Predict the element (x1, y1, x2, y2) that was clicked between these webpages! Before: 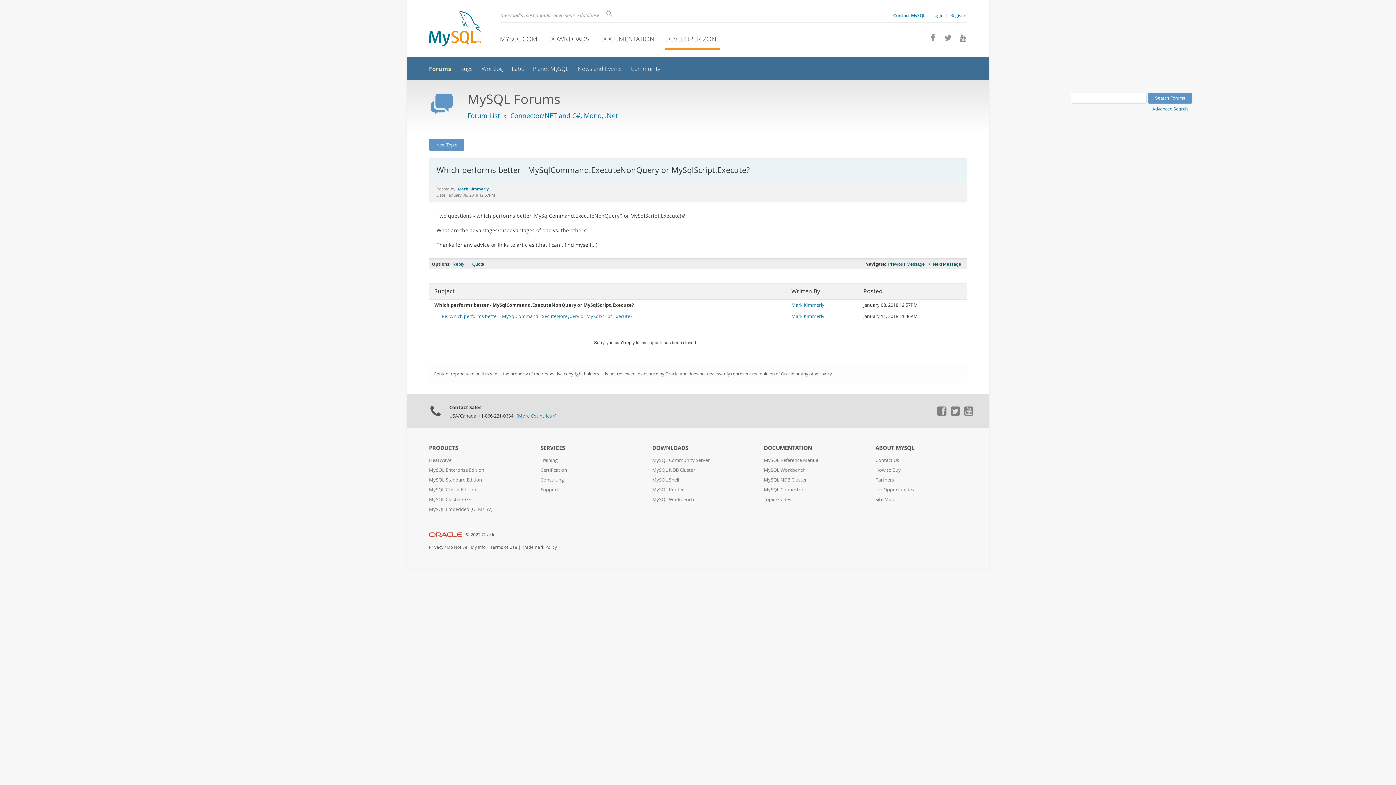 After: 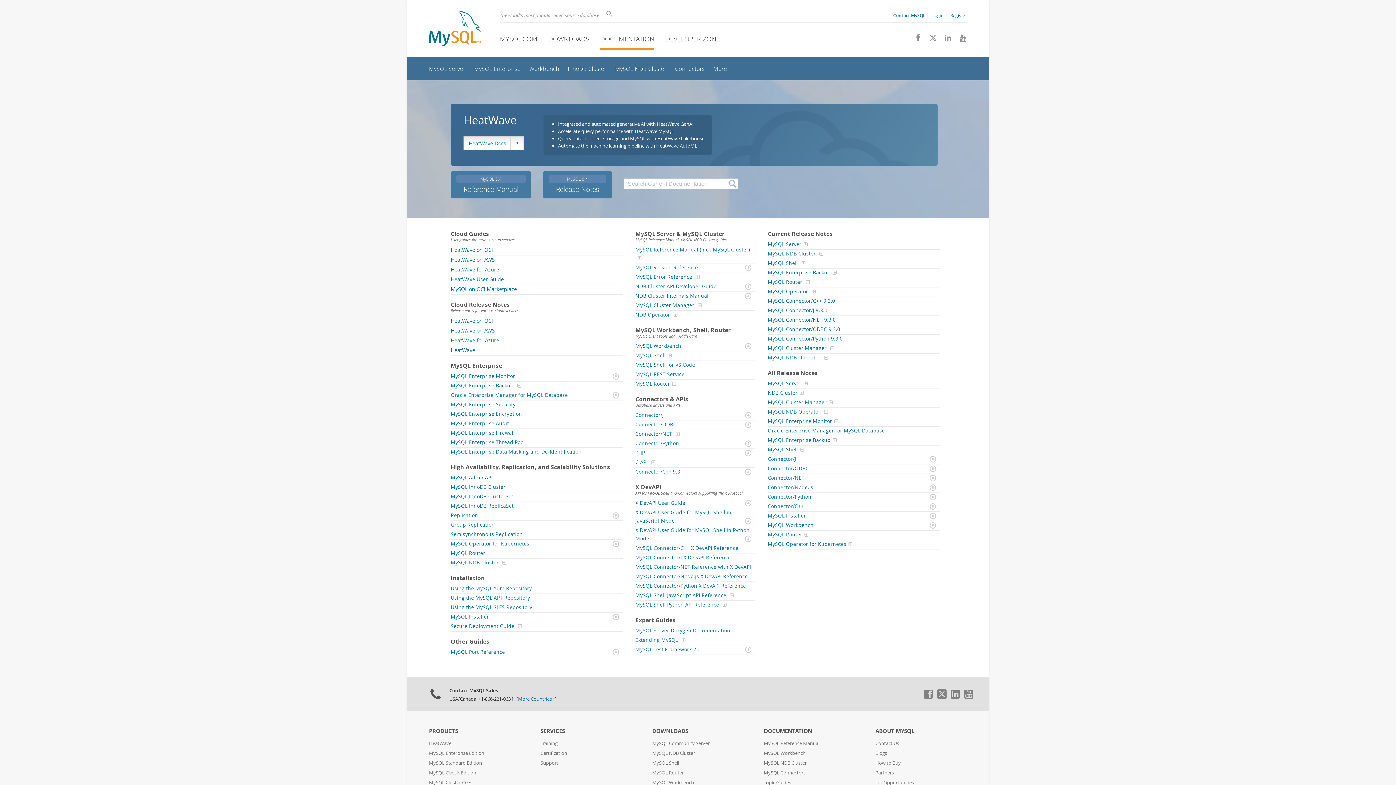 Action: bbox: (600, 34, 654, 43) label: DOCUMENTATION